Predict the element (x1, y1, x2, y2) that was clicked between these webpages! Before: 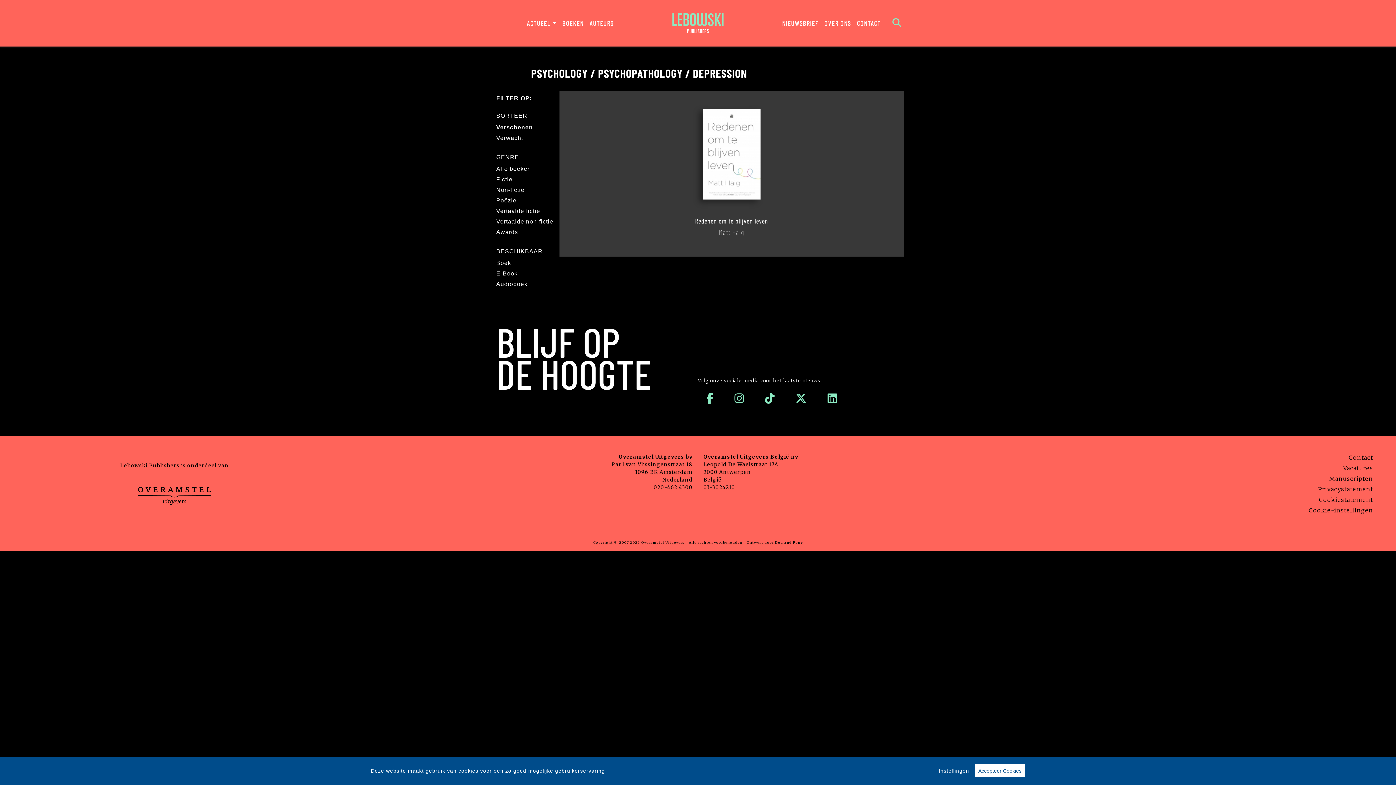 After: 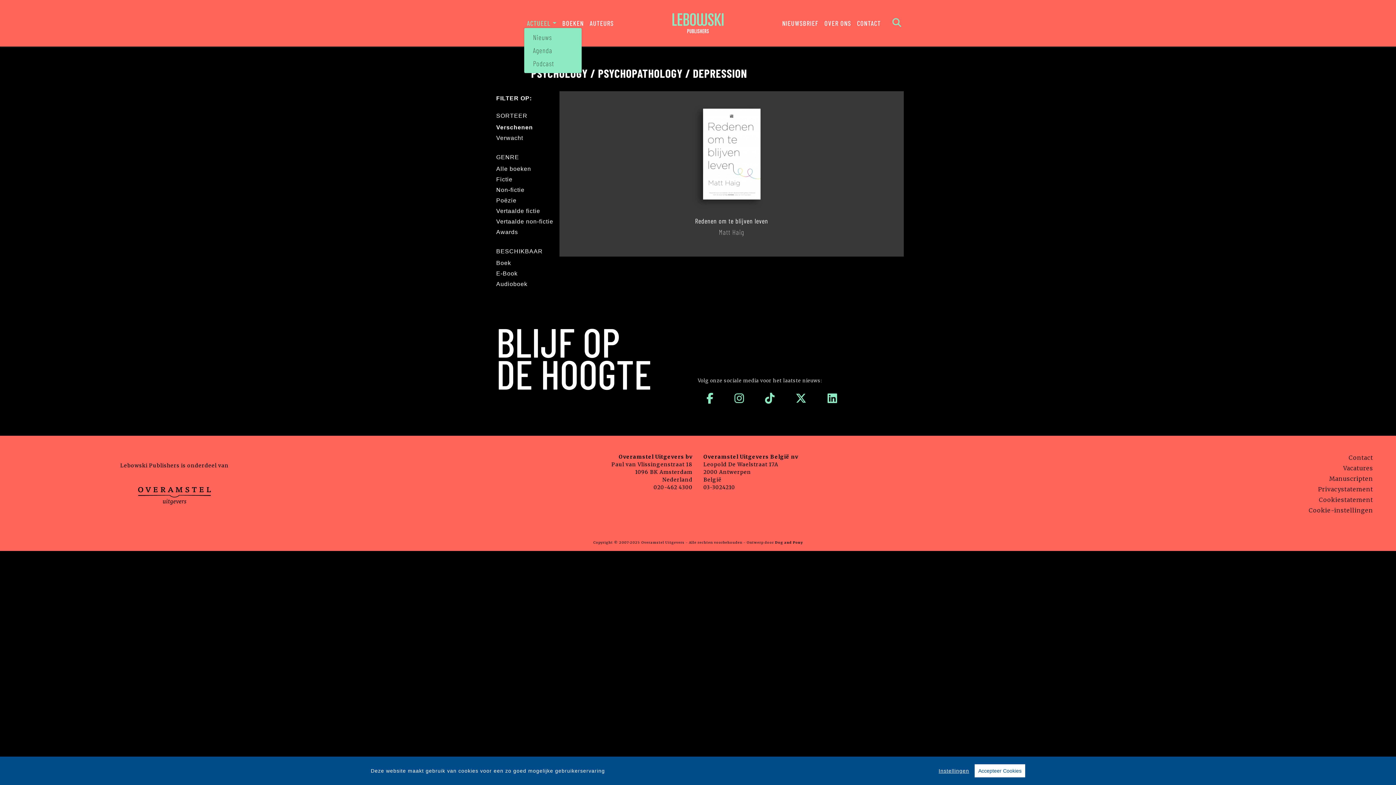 Action: label: ACTUEEL bbox: (524, 15, 559, 31)